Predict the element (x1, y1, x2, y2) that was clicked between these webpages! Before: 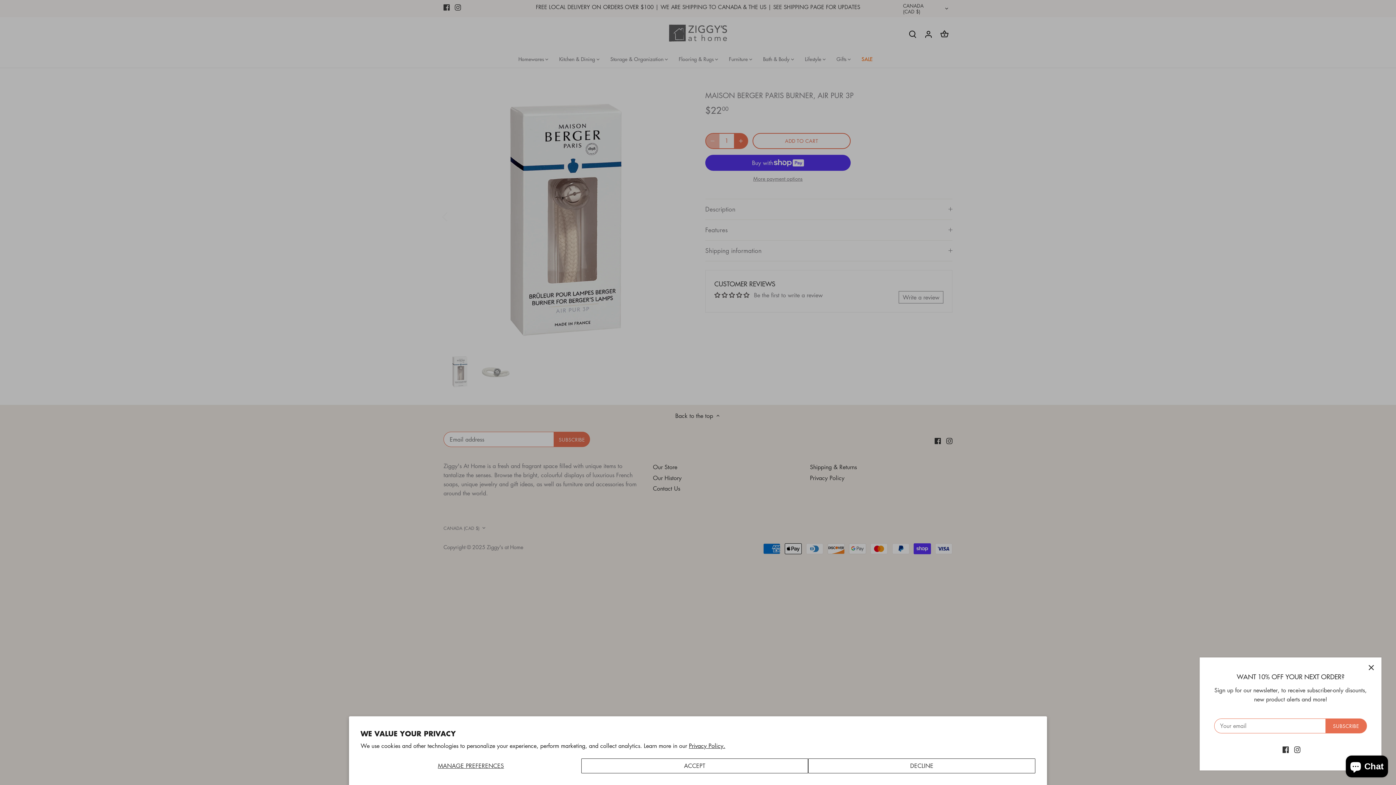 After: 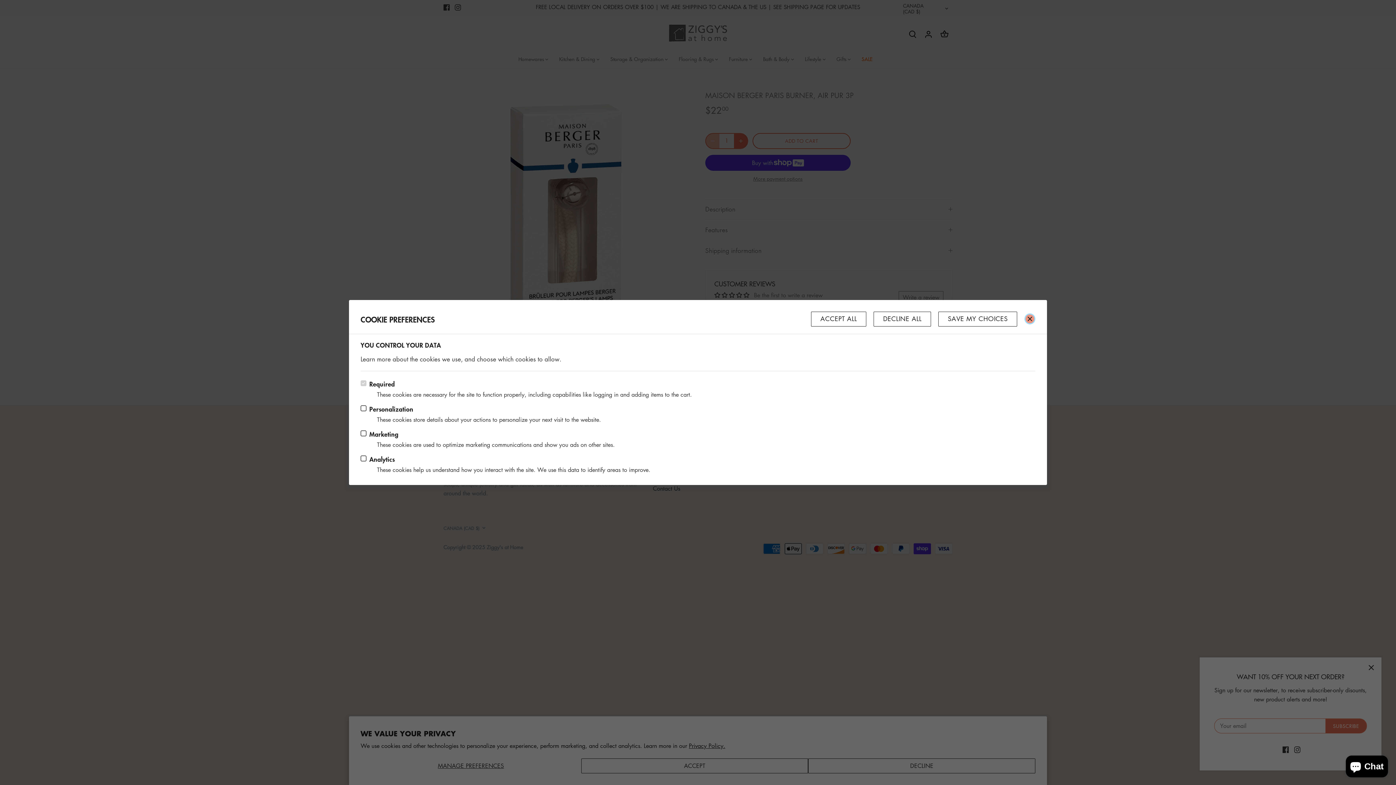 Action: label: MANAGE PREFERENCES bbox: (360, 758, 581, 773)